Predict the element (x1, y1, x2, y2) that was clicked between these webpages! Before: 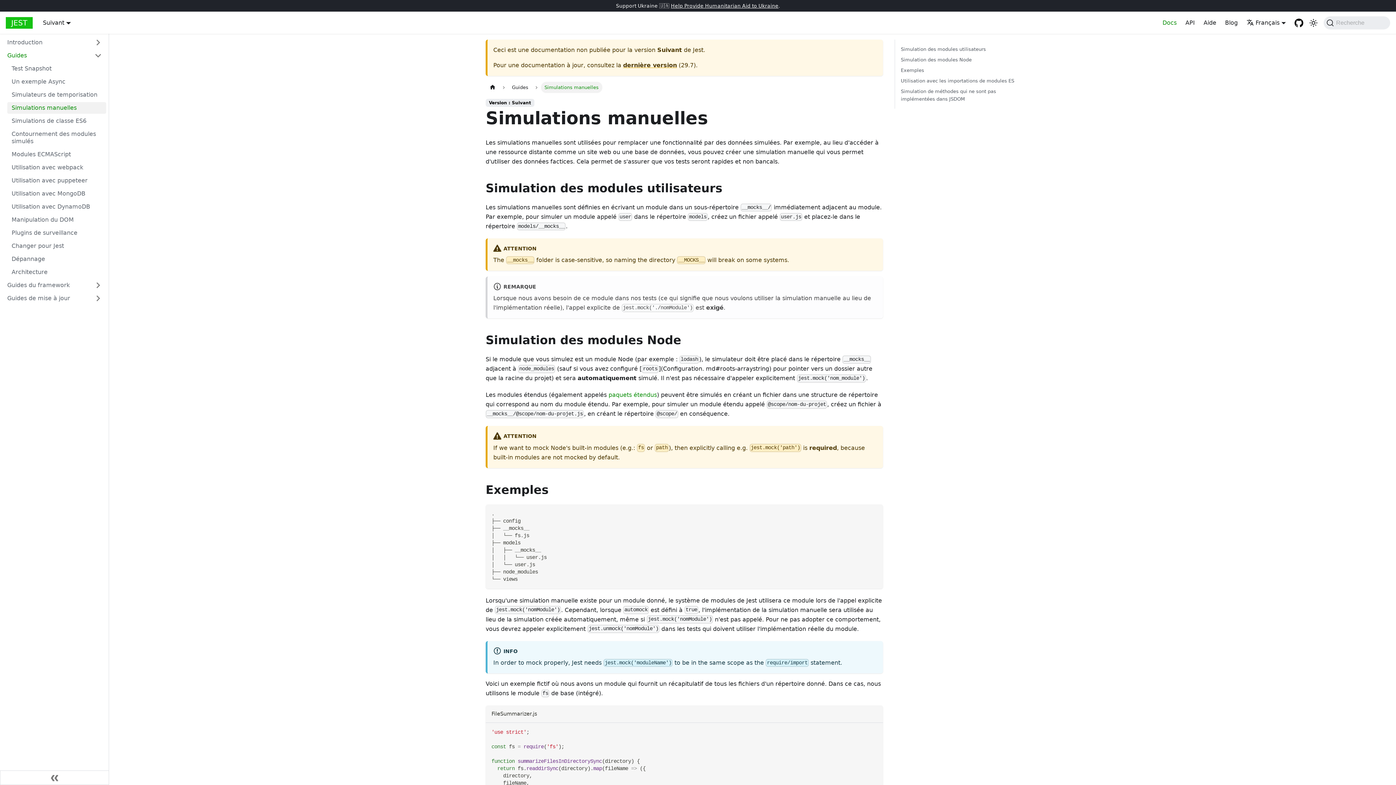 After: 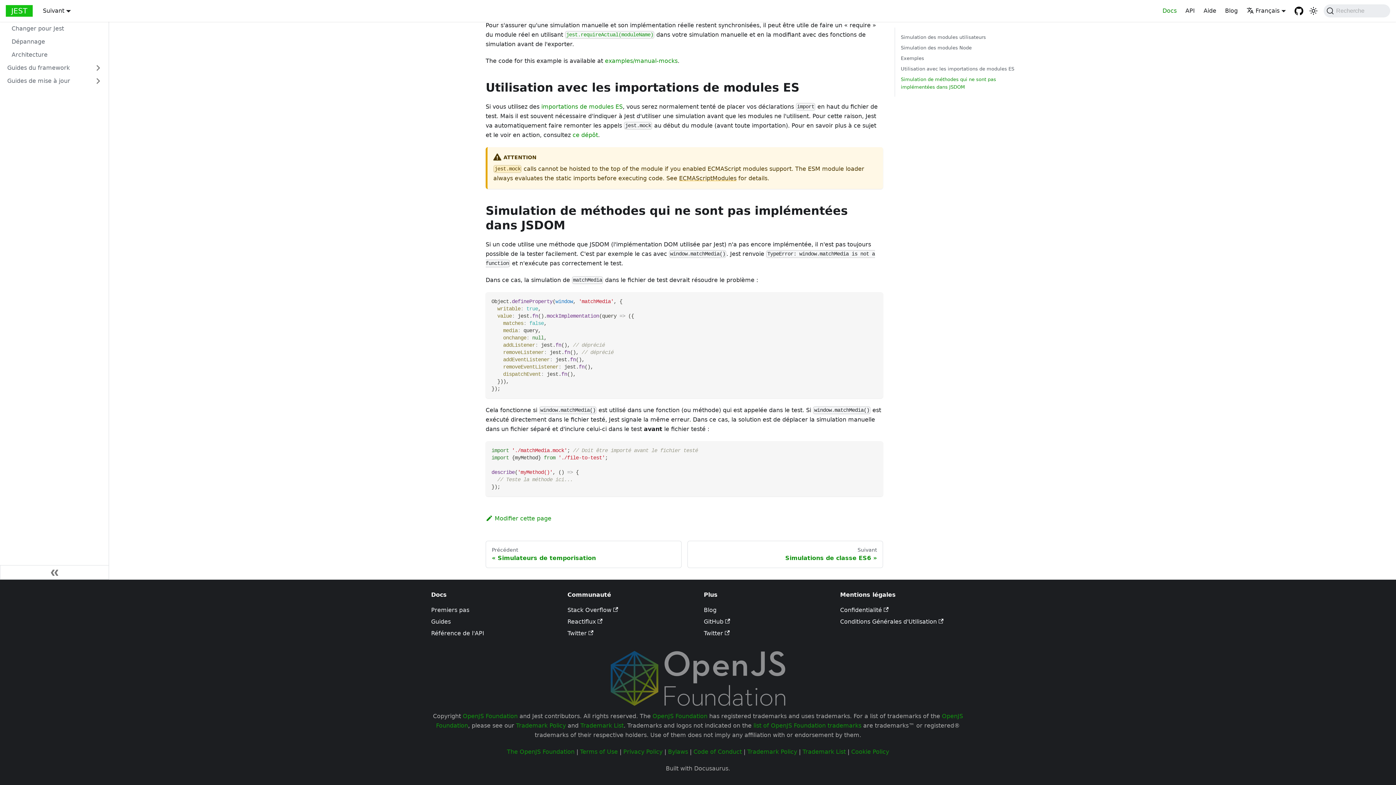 Action: bbox: (901, 77, 1016, 84) label: Utilisation avec les importations de modules ES